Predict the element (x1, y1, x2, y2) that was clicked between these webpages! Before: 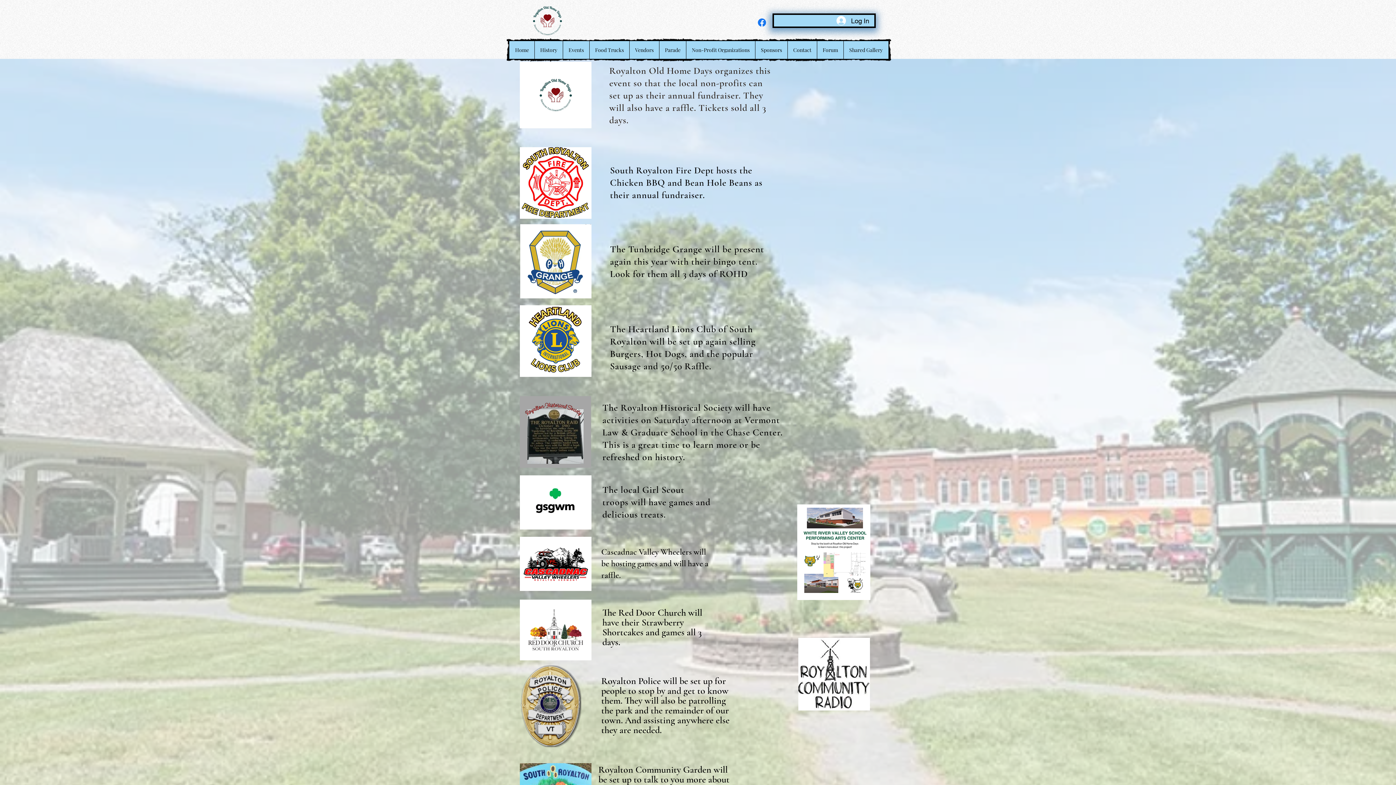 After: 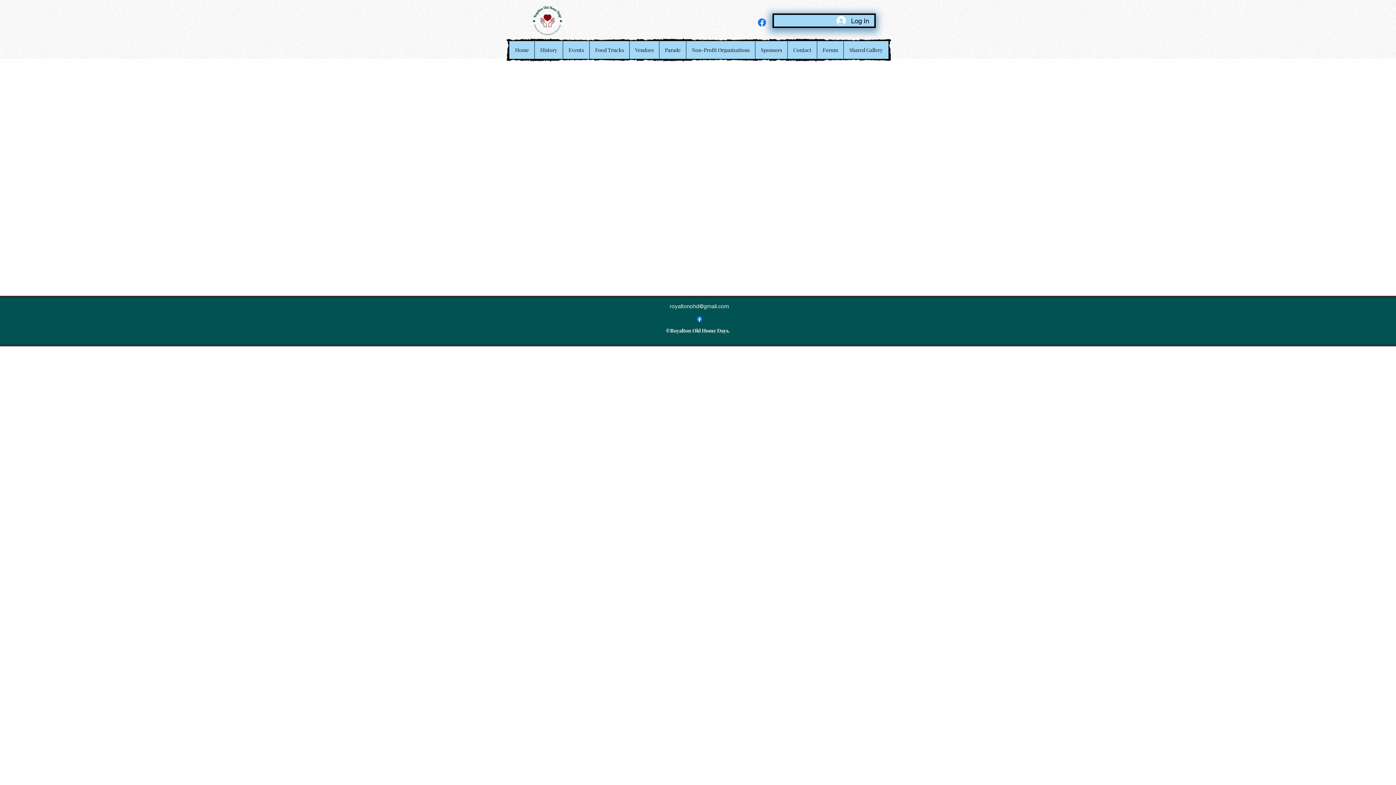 Action: label: Shared Gallery bbox: (843, 41, 888, 58)